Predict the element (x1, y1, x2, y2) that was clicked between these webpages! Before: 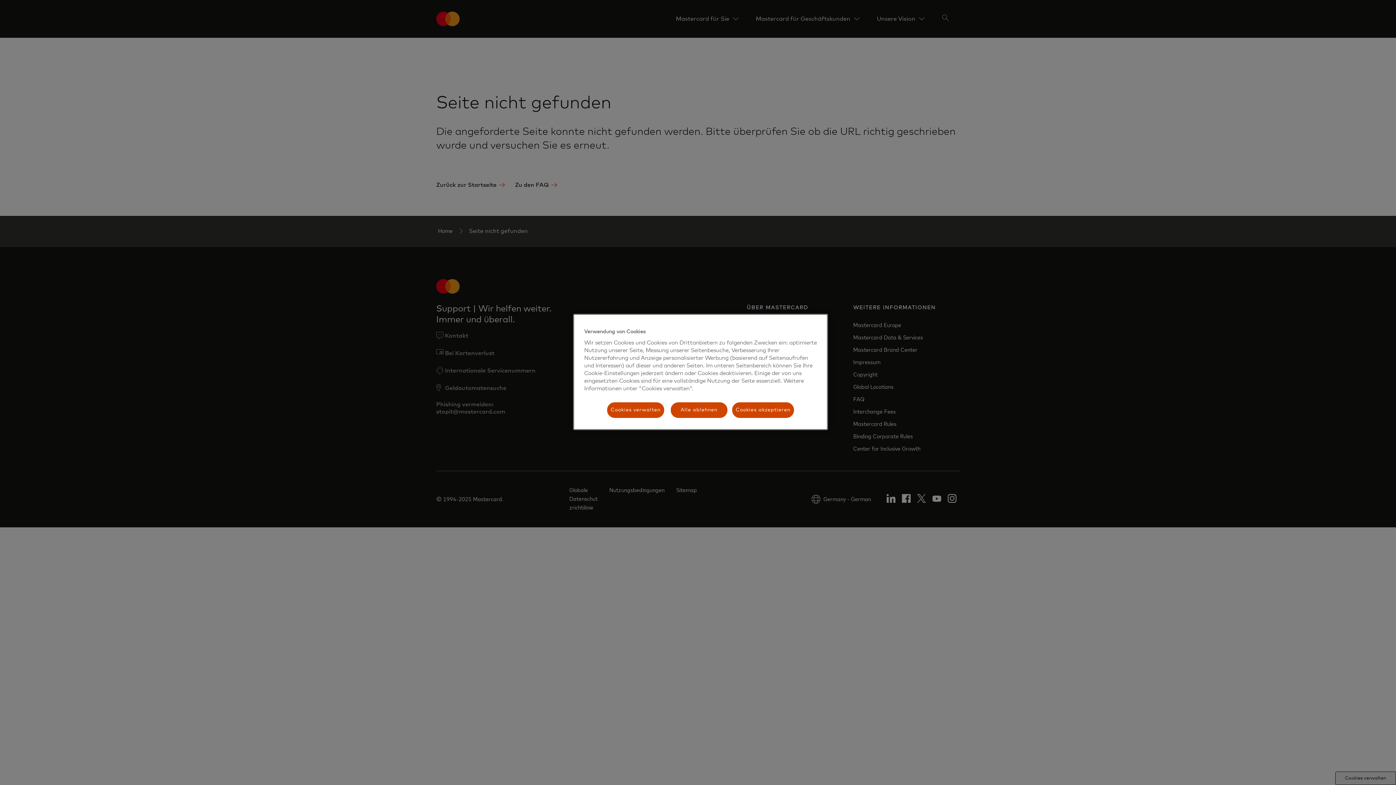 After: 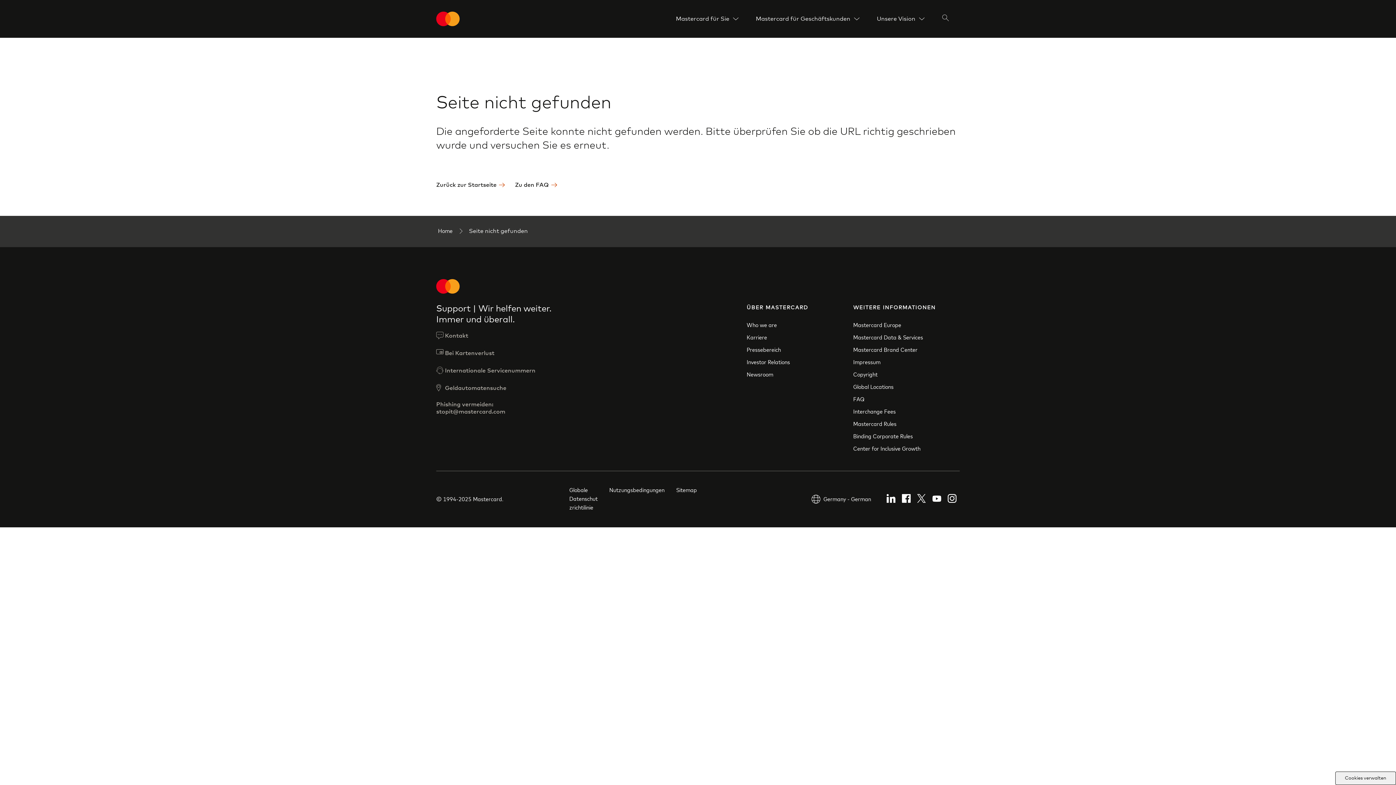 Action: bbox: (731, 401, 794, 418) label: Cookies akzeptieren